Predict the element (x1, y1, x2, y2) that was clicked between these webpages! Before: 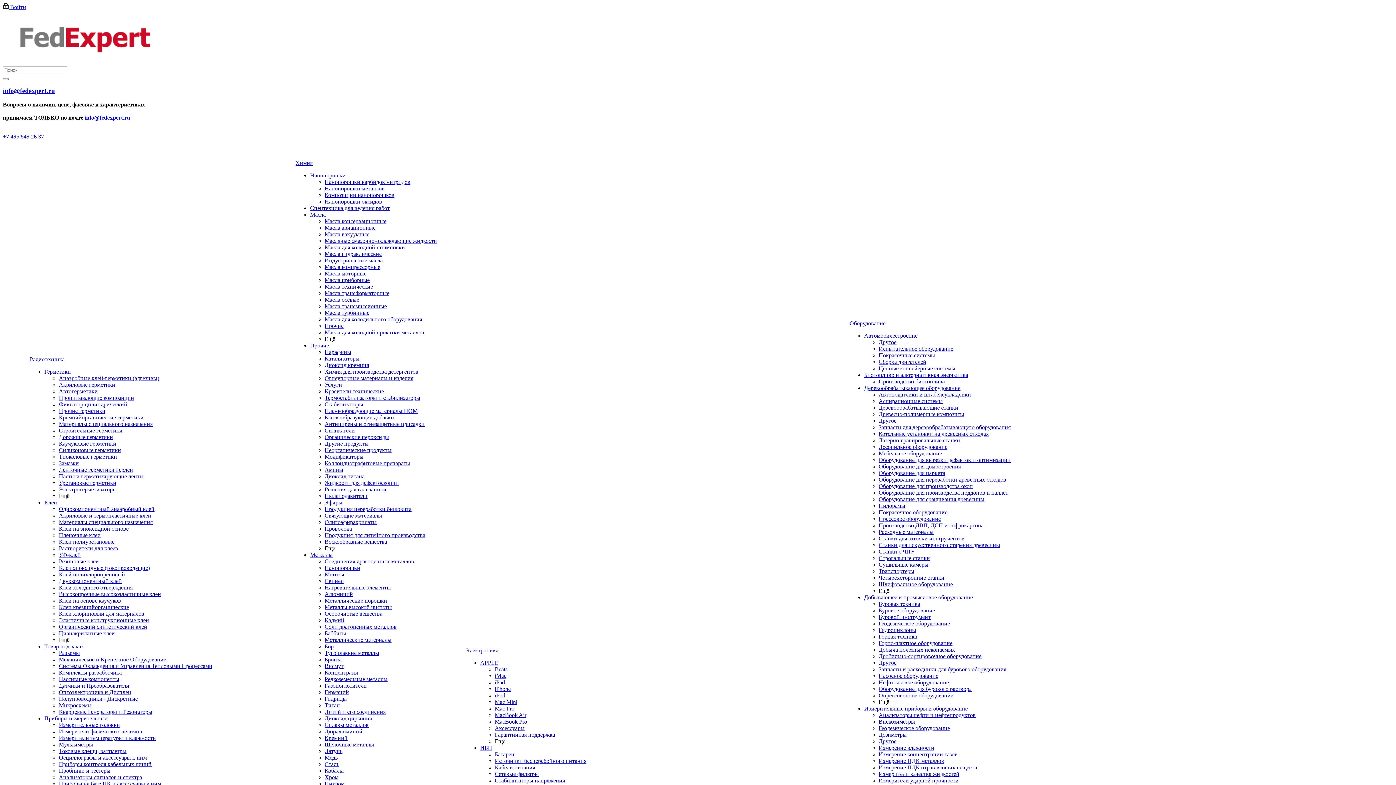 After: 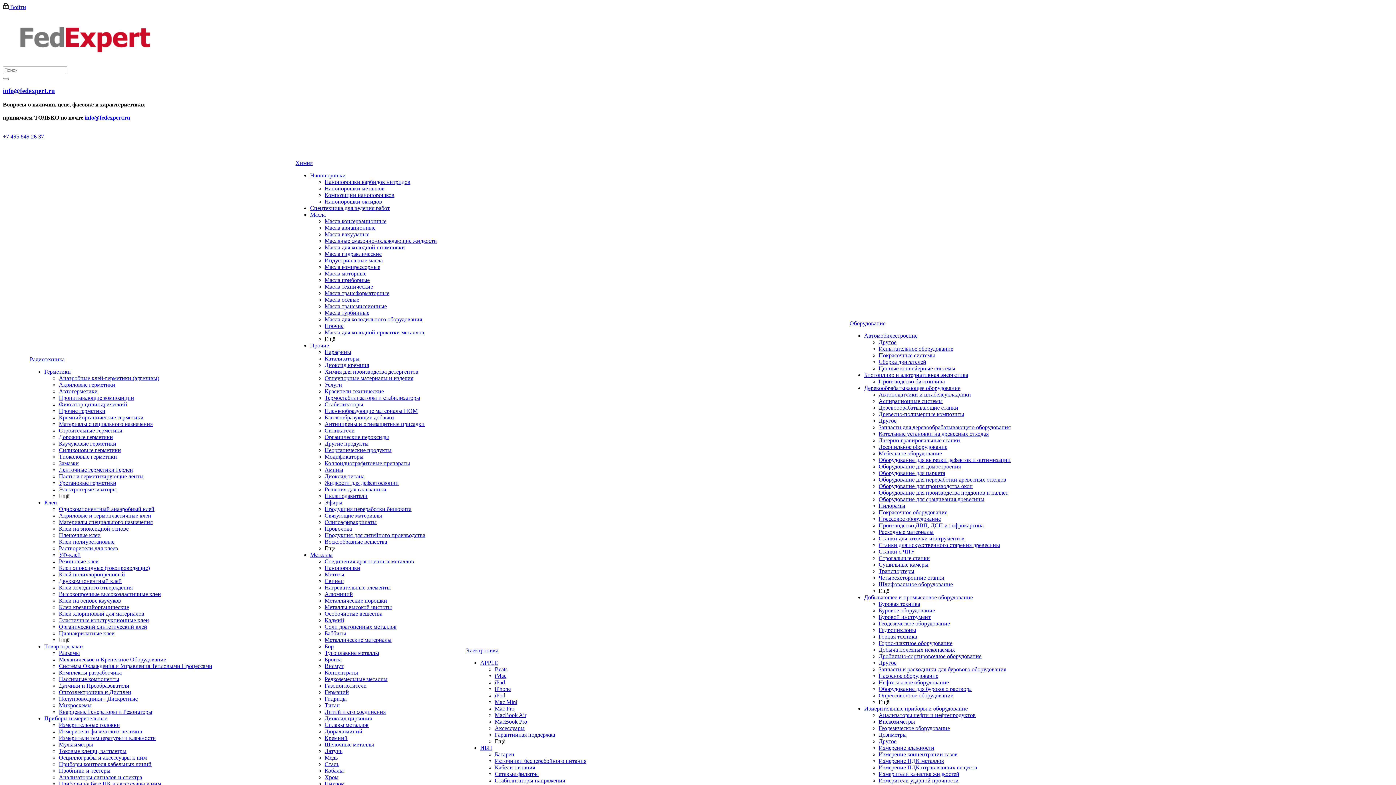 Action: label: Органический синтетический клей bbox: (58, 624, 147, 630)